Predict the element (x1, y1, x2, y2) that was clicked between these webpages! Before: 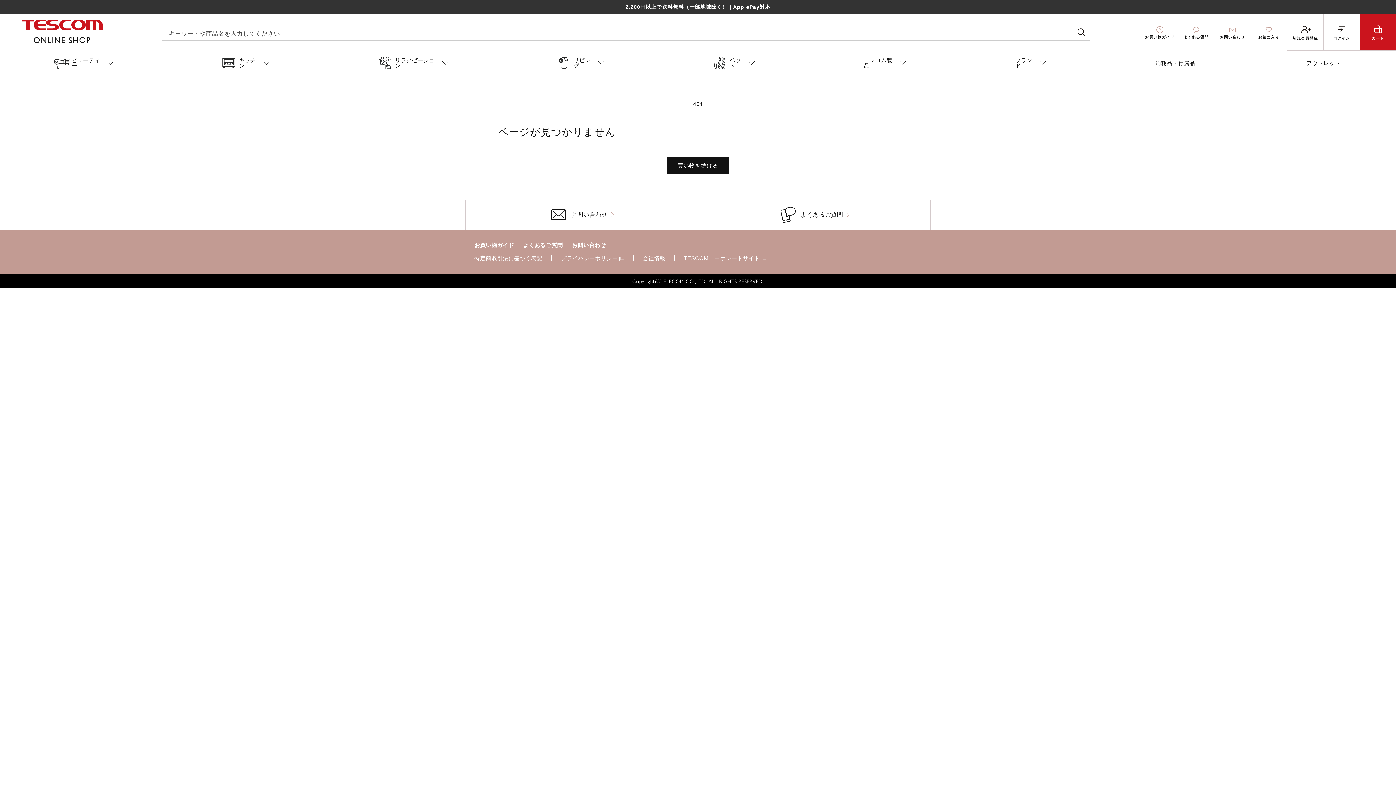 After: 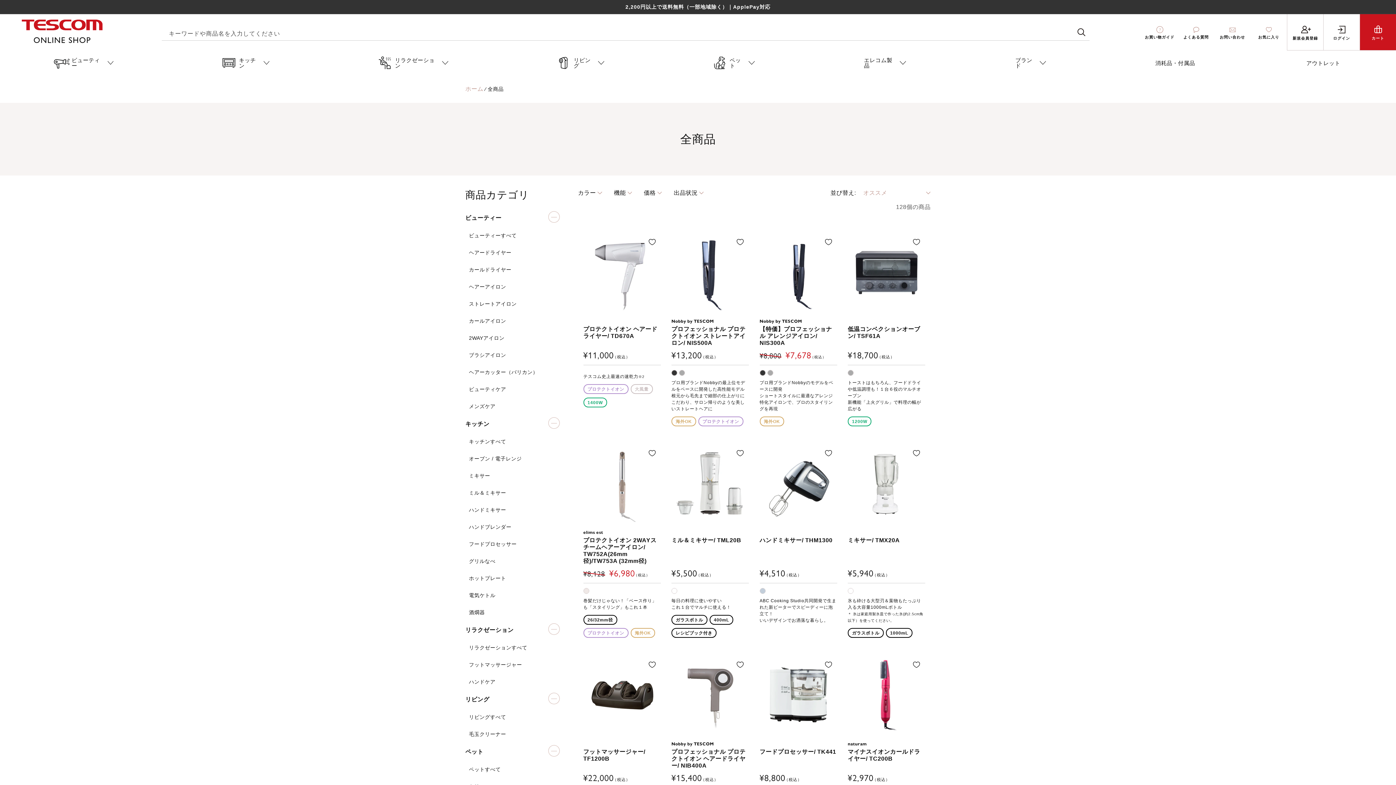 Action: bbox: (666, 157, 729, 174) label: 買い物を続ける